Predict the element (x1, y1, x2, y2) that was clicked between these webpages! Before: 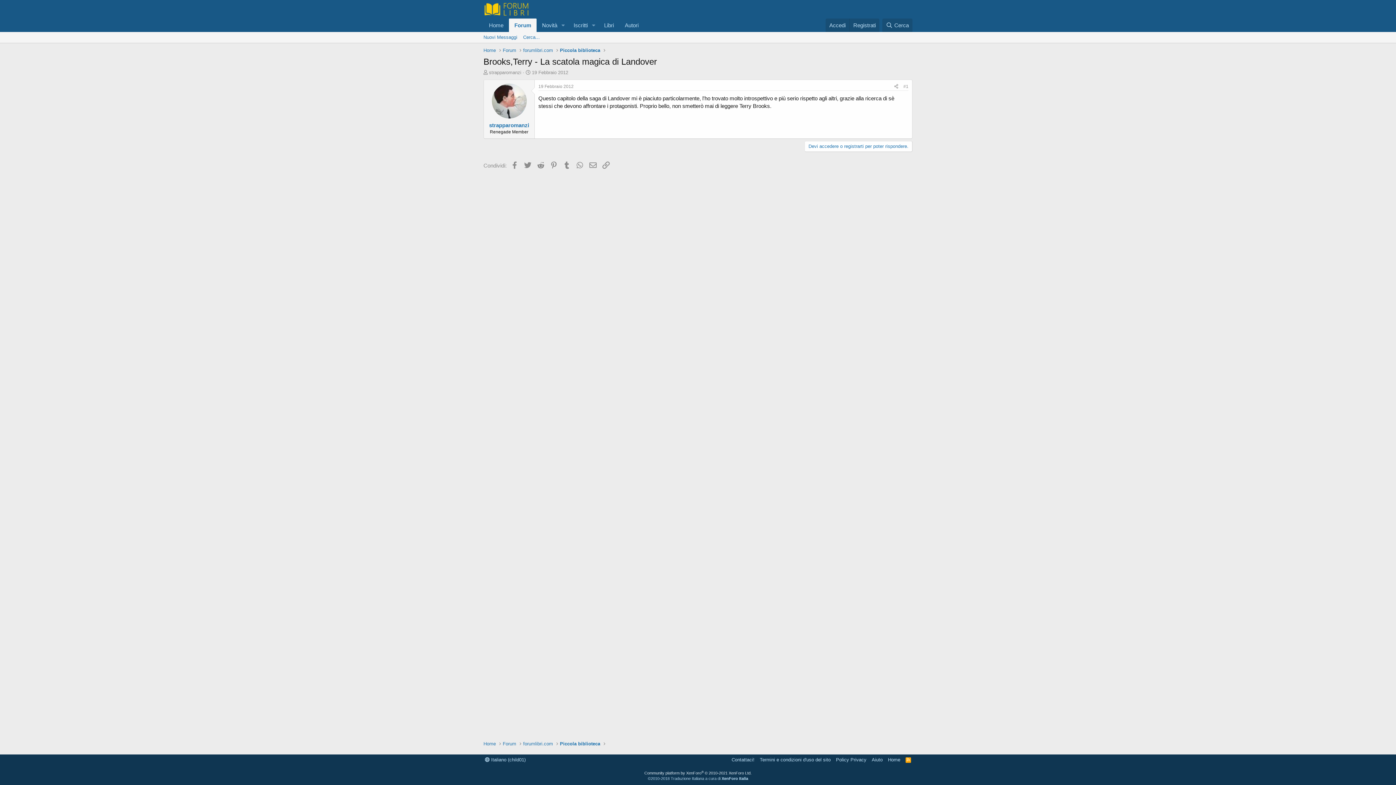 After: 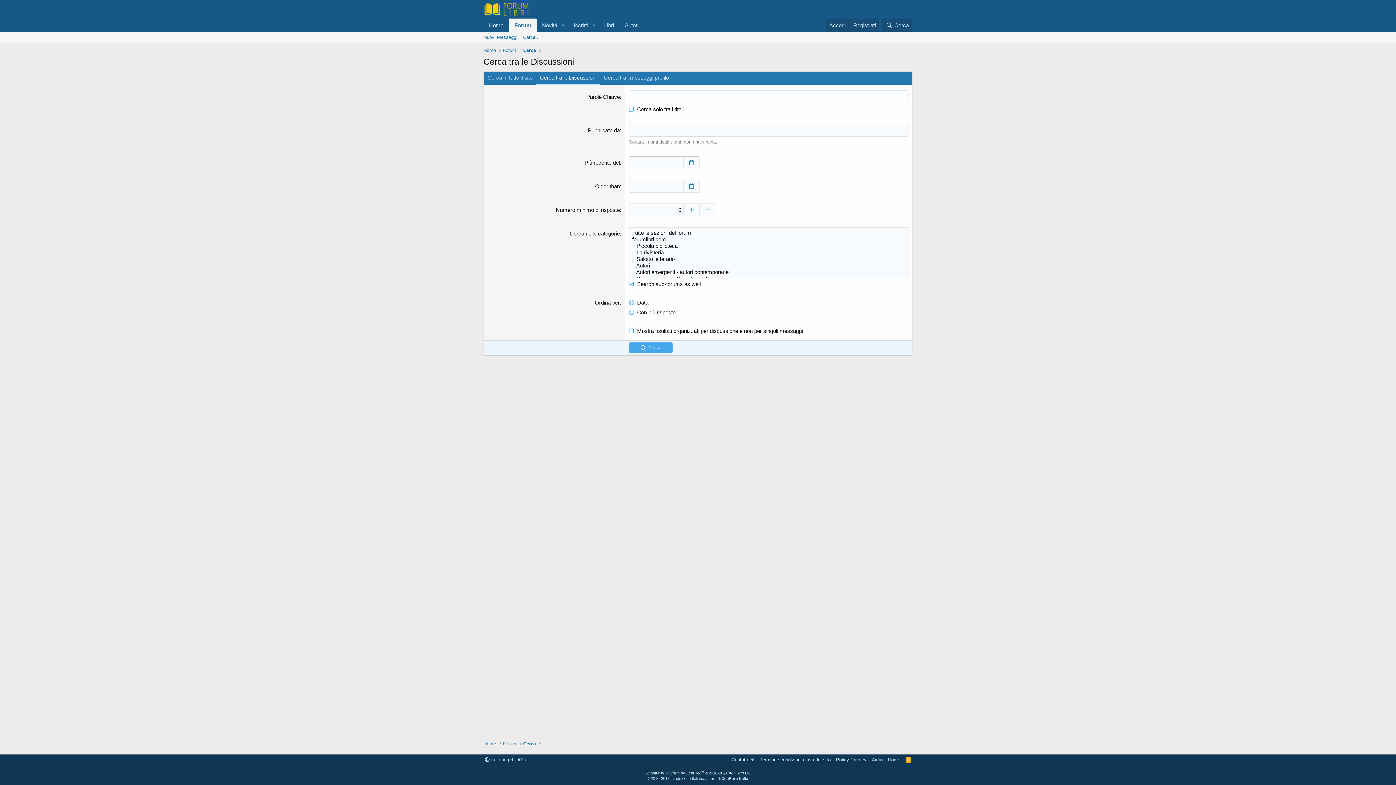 Action: bbox: (520, 32, 542, 42) label: Cerca...